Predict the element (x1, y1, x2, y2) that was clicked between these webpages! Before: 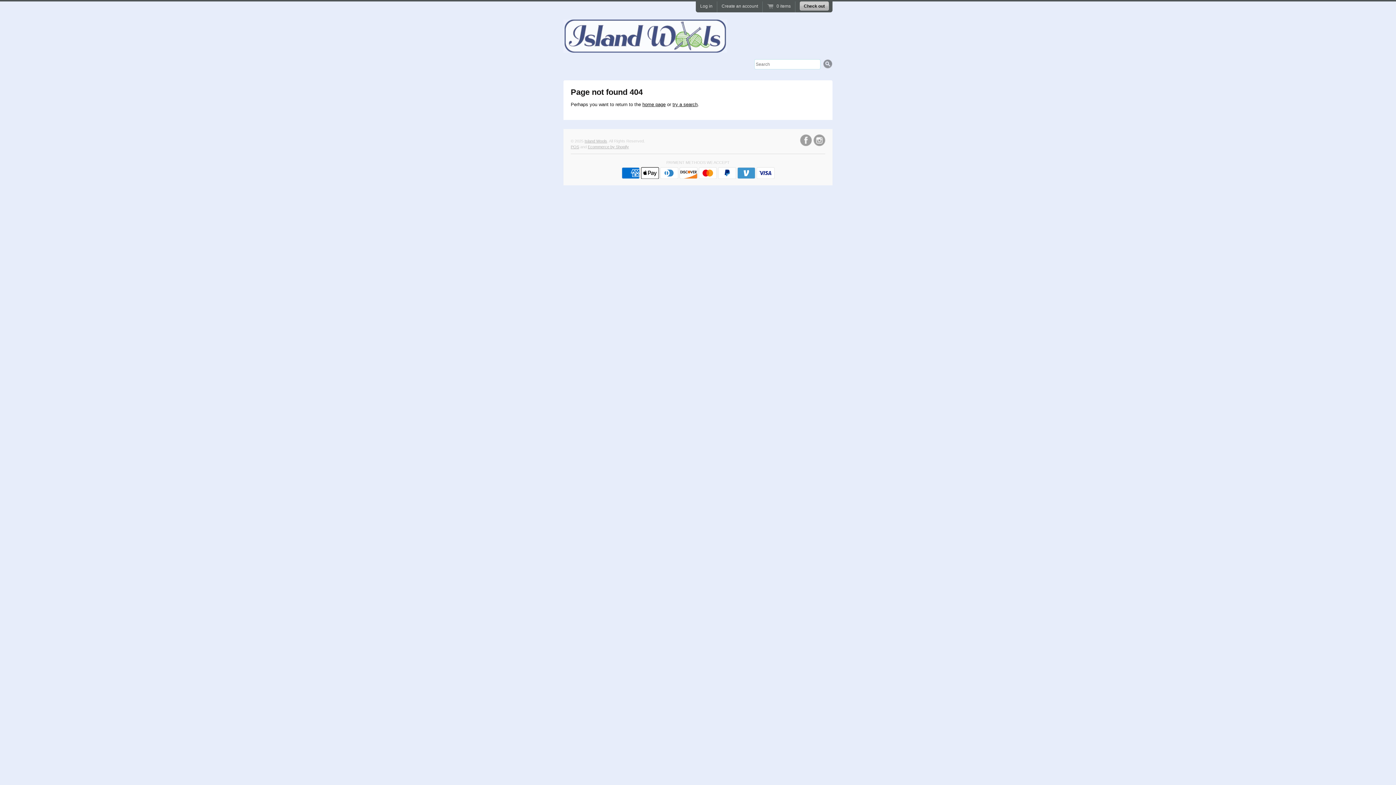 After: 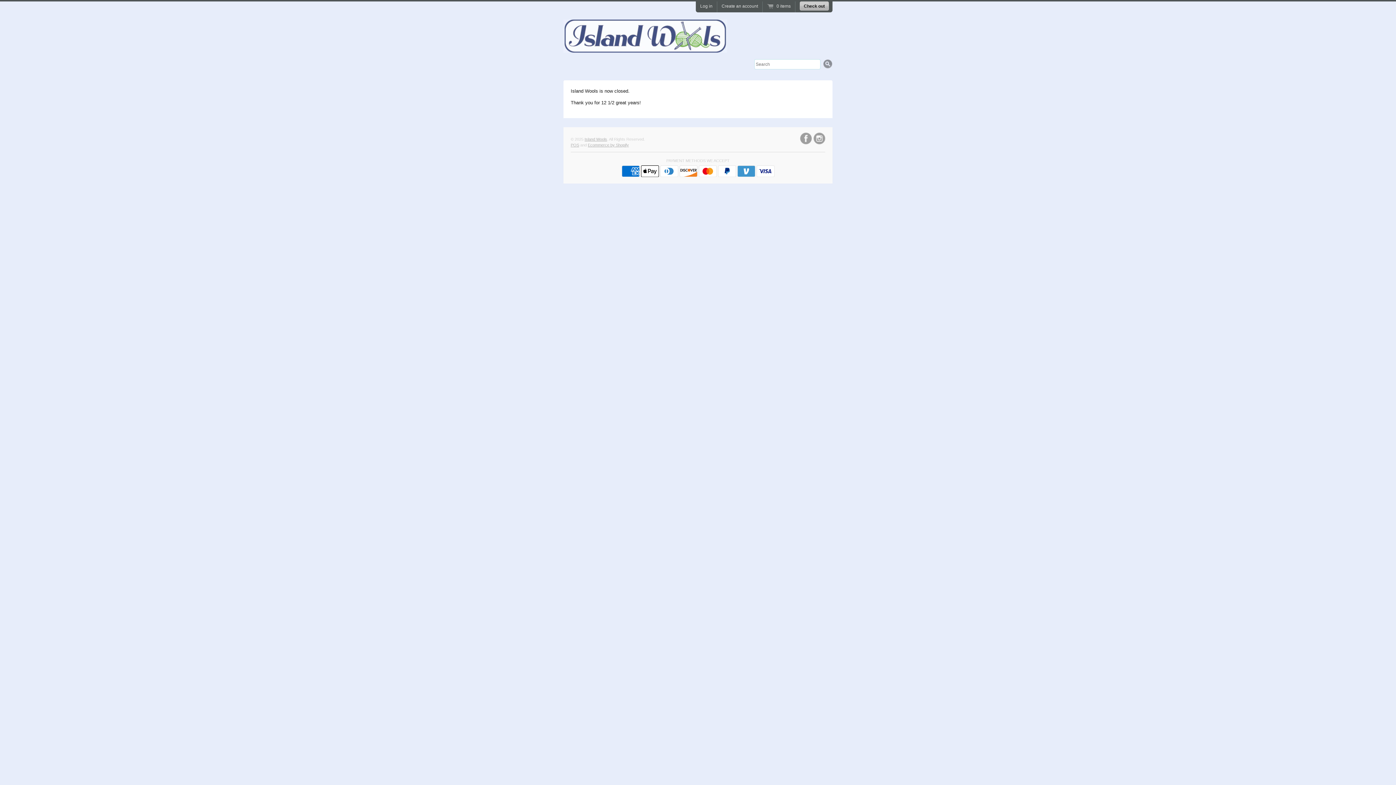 Action: bbox: (563, 37, 727, 57)